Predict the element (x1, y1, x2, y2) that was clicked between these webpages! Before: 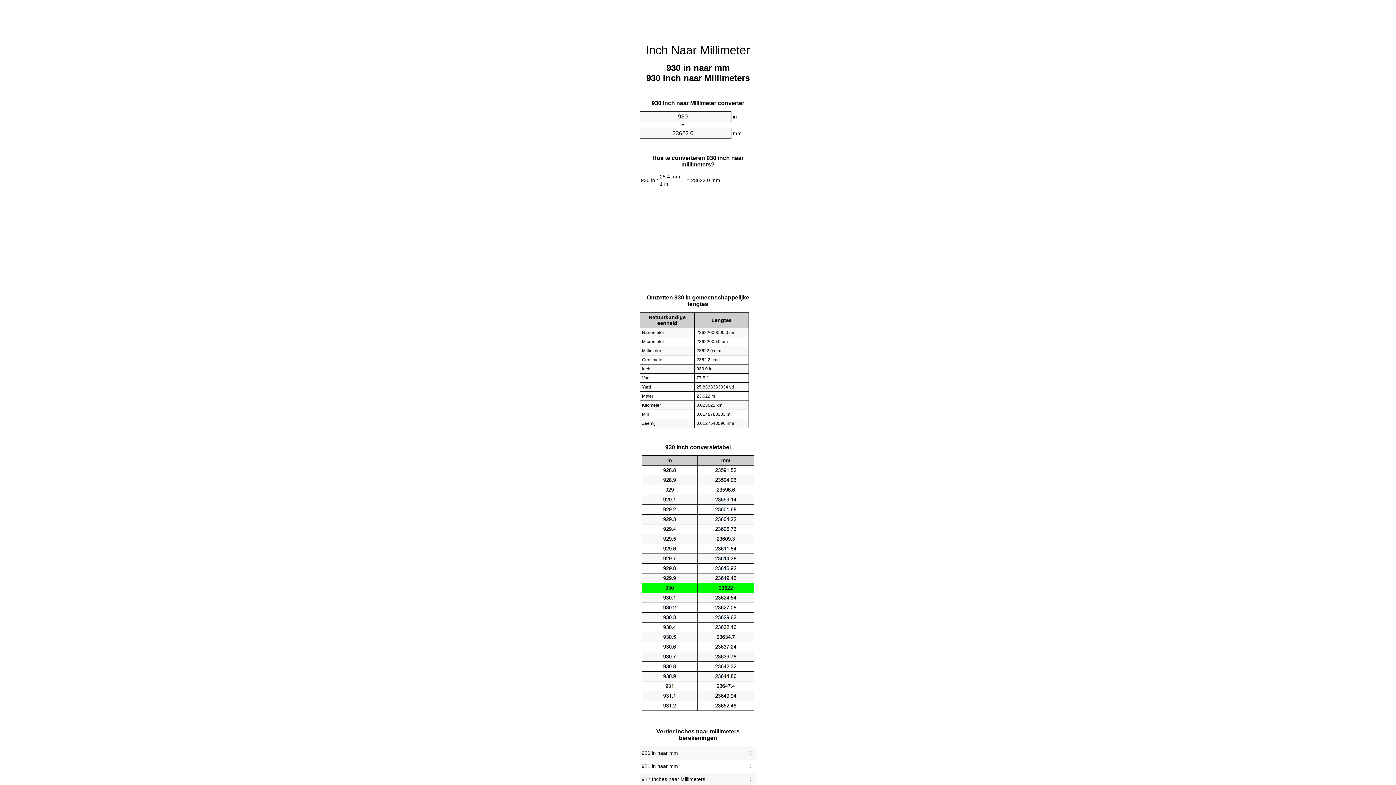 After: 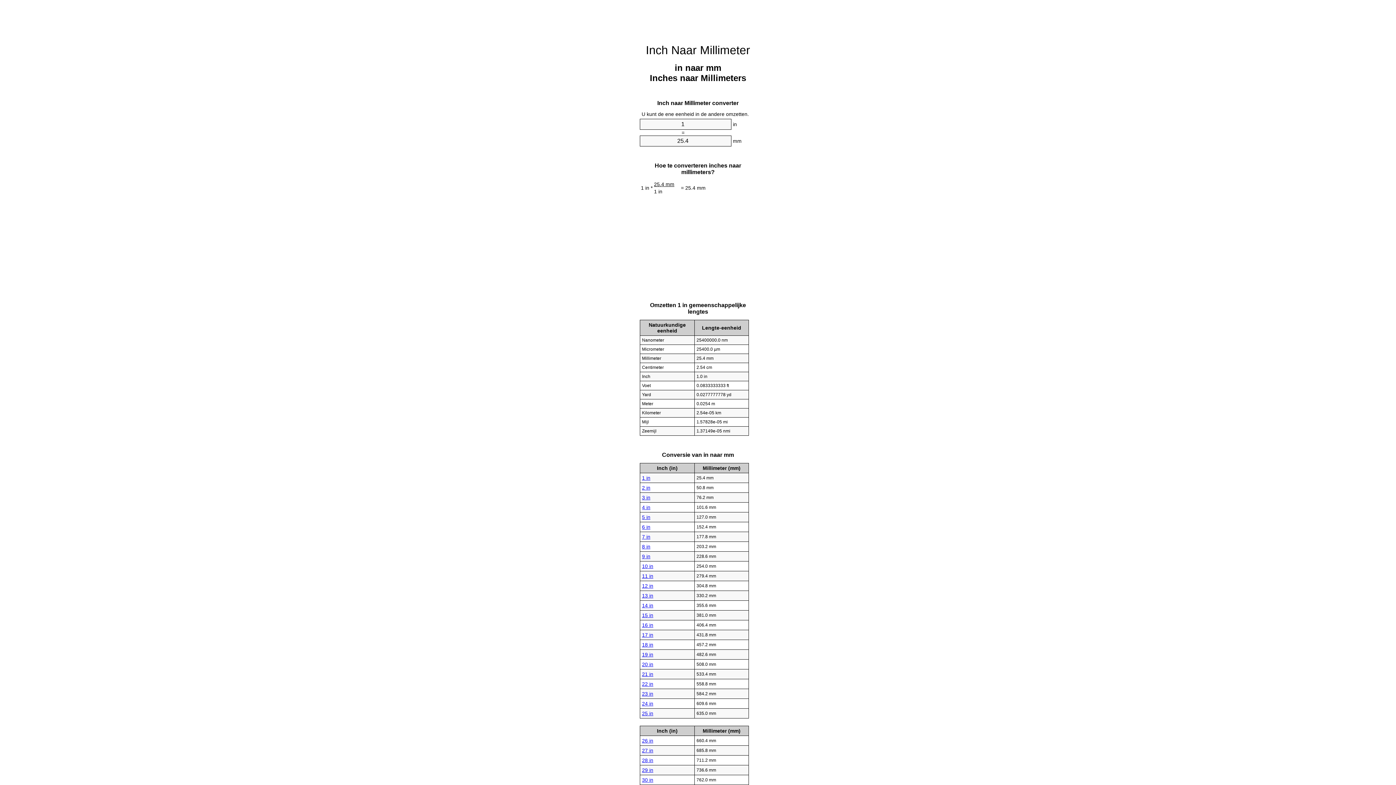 Action: bbox: (646, 43, 750, 56) label: Inch Naar Millimeter